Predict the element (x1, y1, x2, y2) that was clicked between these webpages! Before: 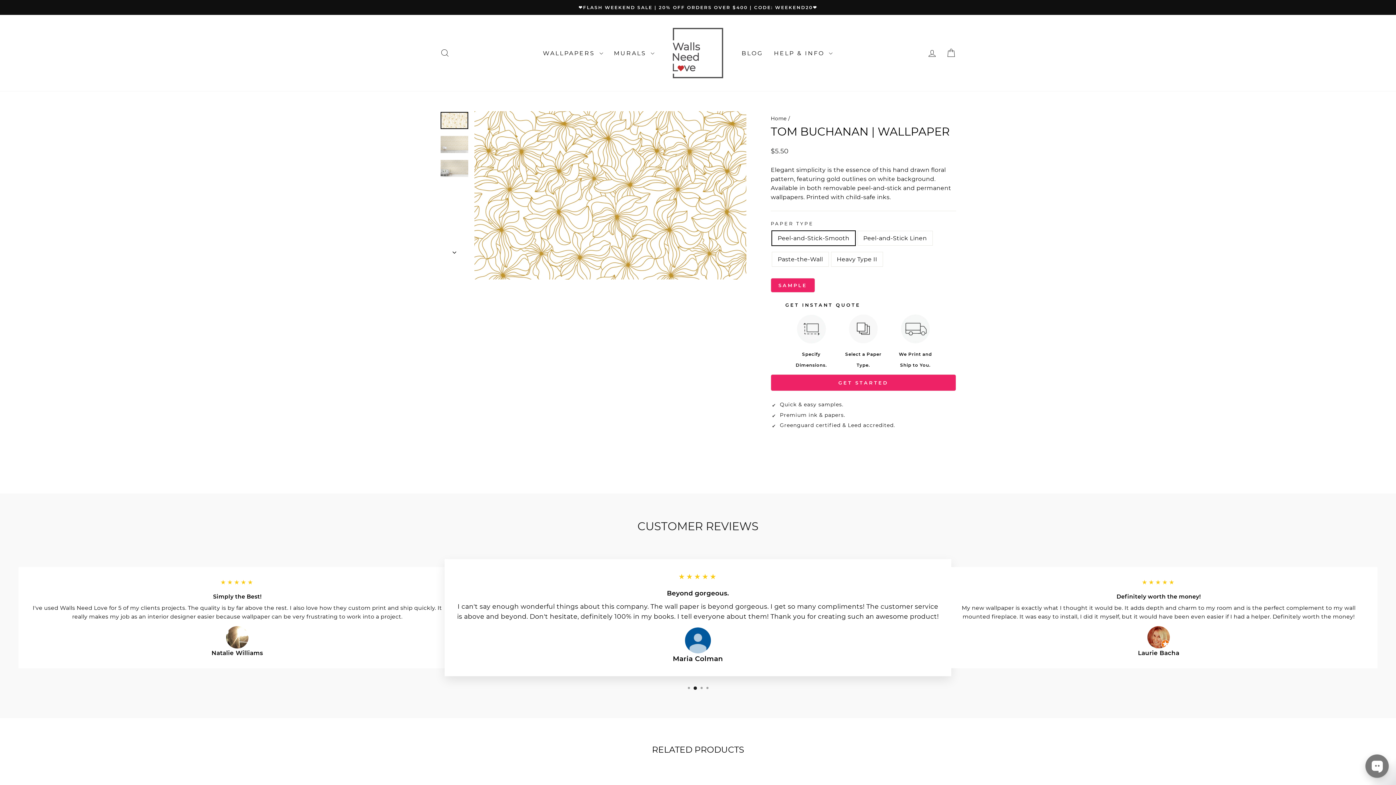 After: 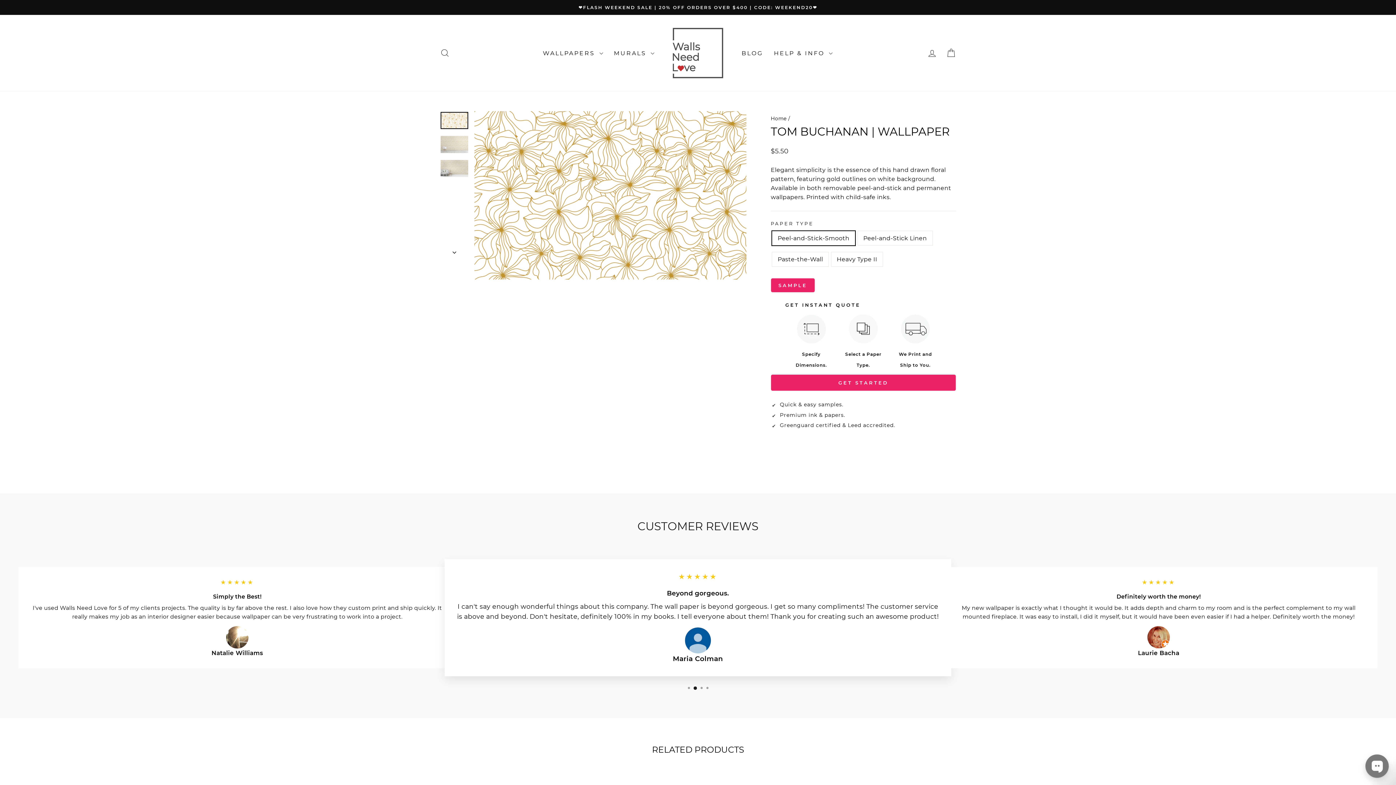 Action: bbox: (440, 112, 468, 129)